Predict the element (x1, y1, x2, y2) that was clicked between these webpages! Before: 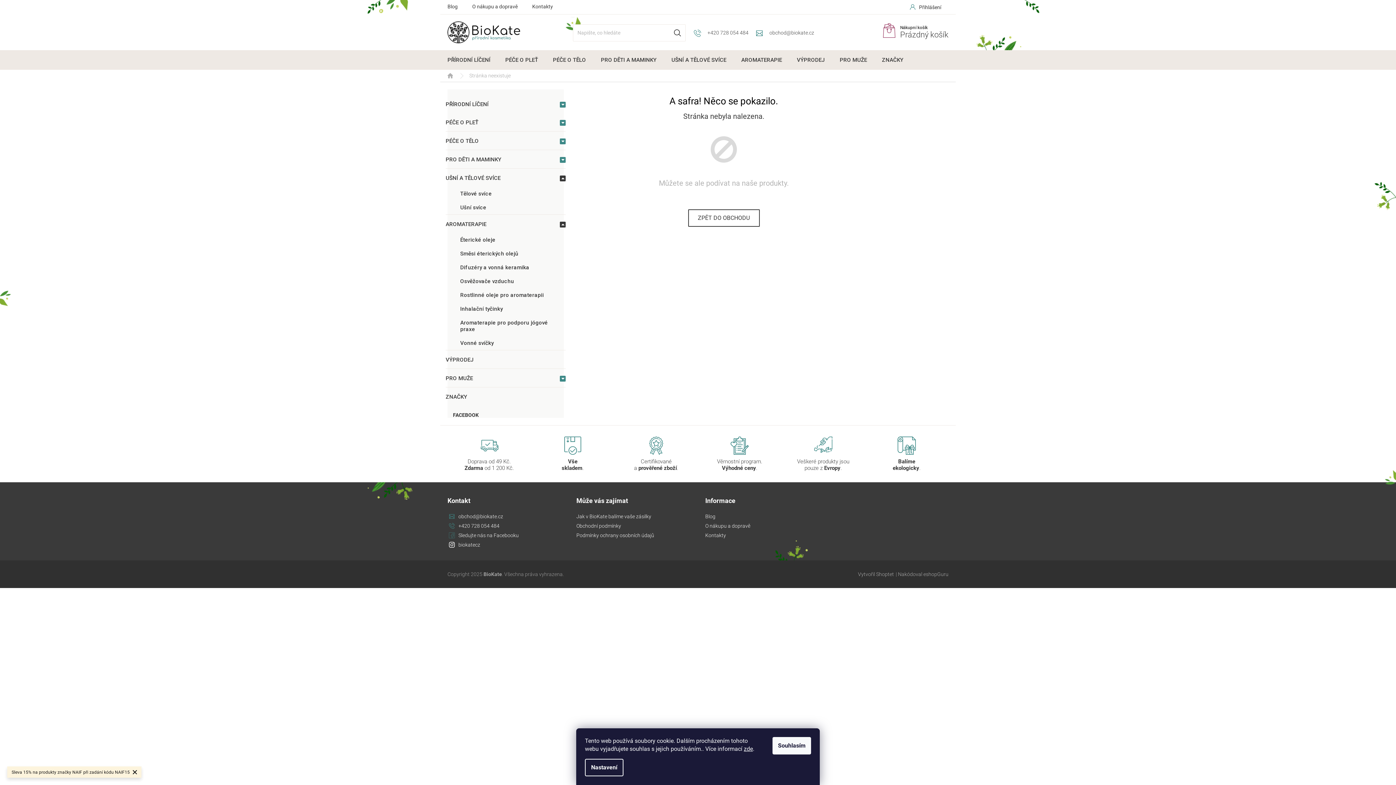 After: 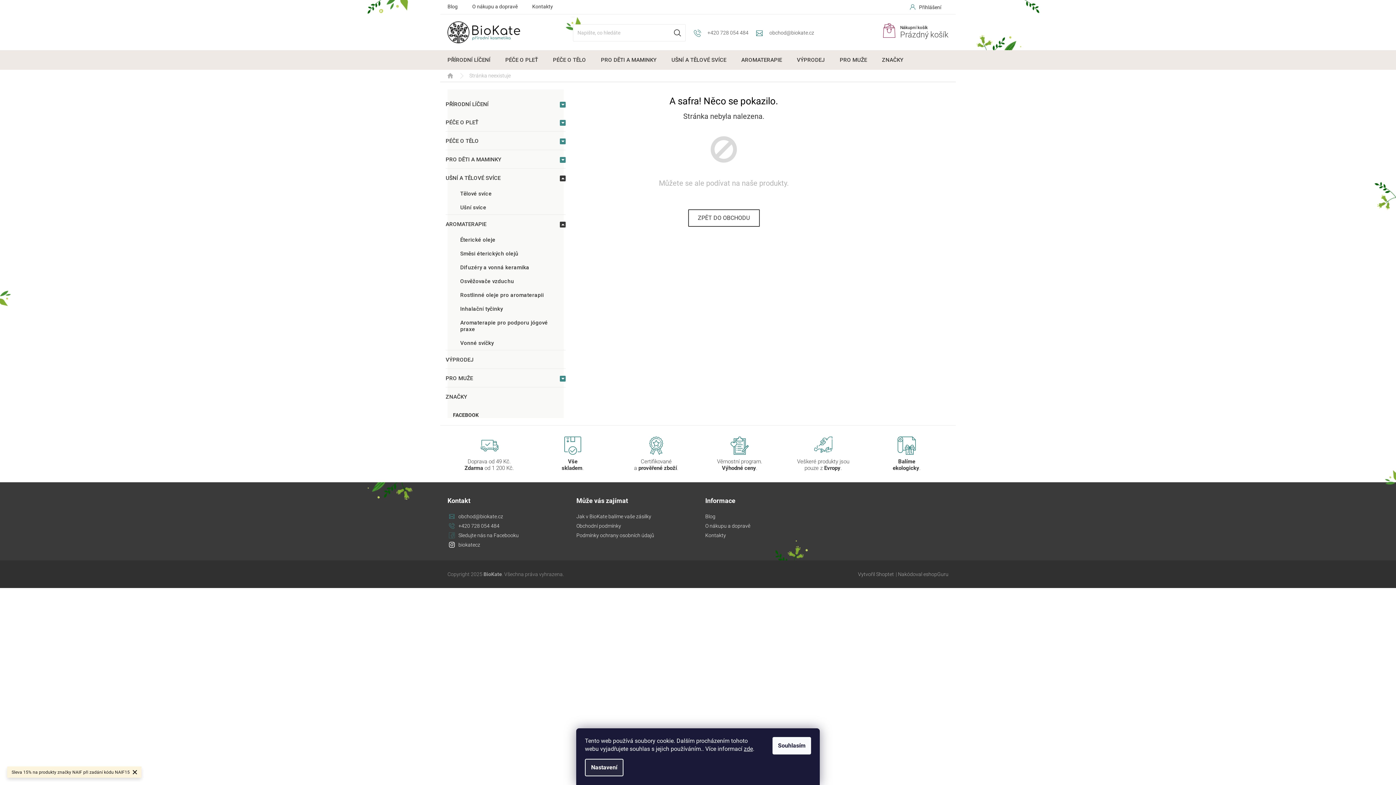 Action: label: Nastavení bbox: (585, 759, 623, 776)